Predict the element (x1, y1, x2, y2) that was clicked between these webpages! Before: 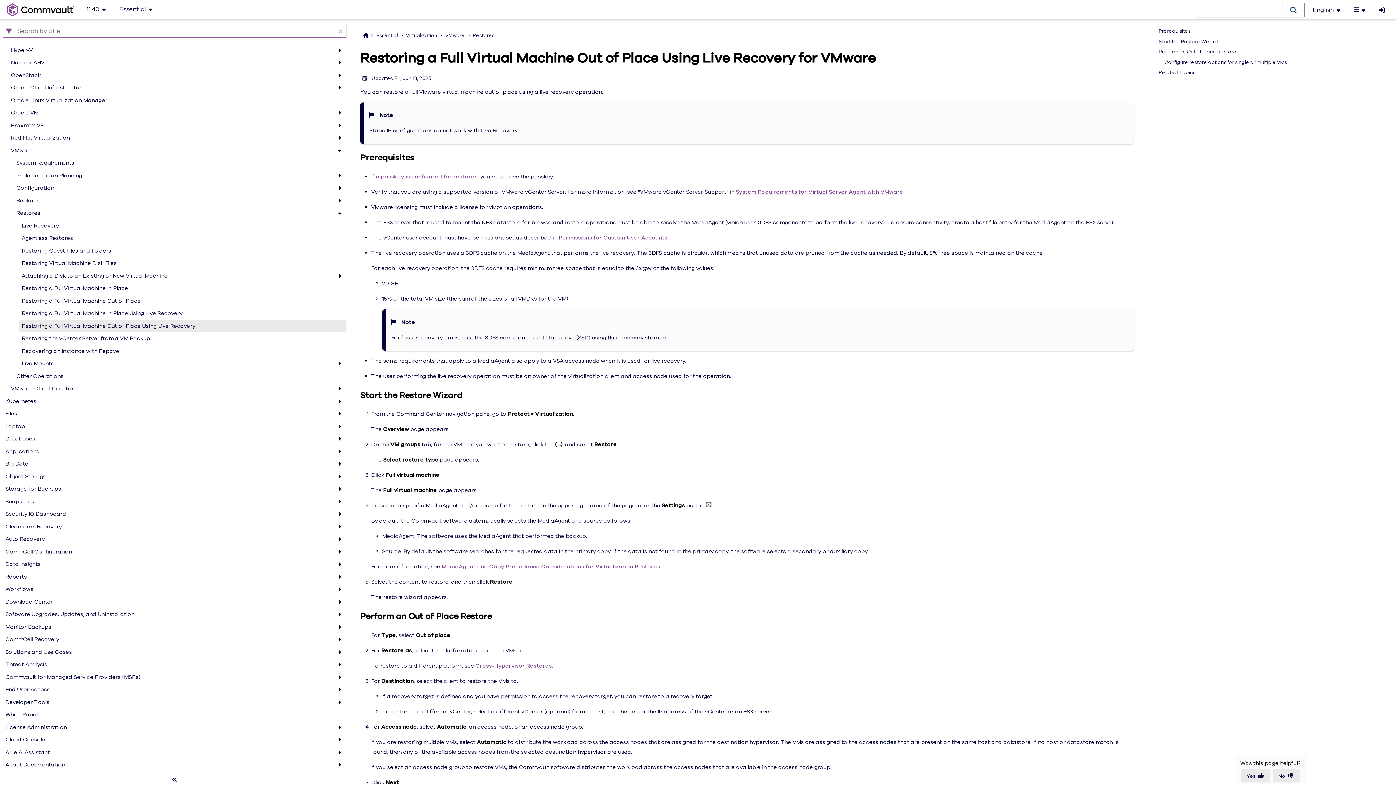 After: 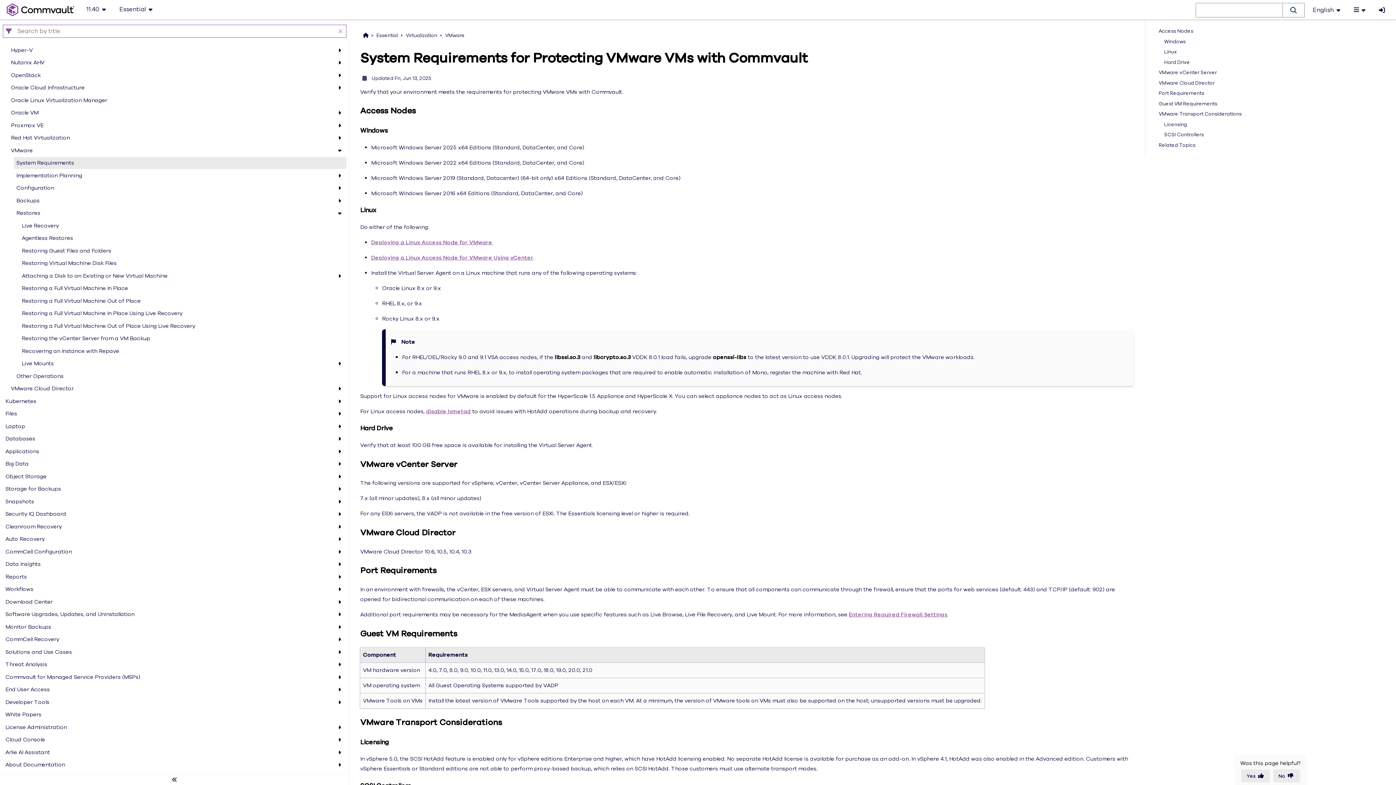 Action: bbox: (16, 158, 335, 167) label: System Requirements